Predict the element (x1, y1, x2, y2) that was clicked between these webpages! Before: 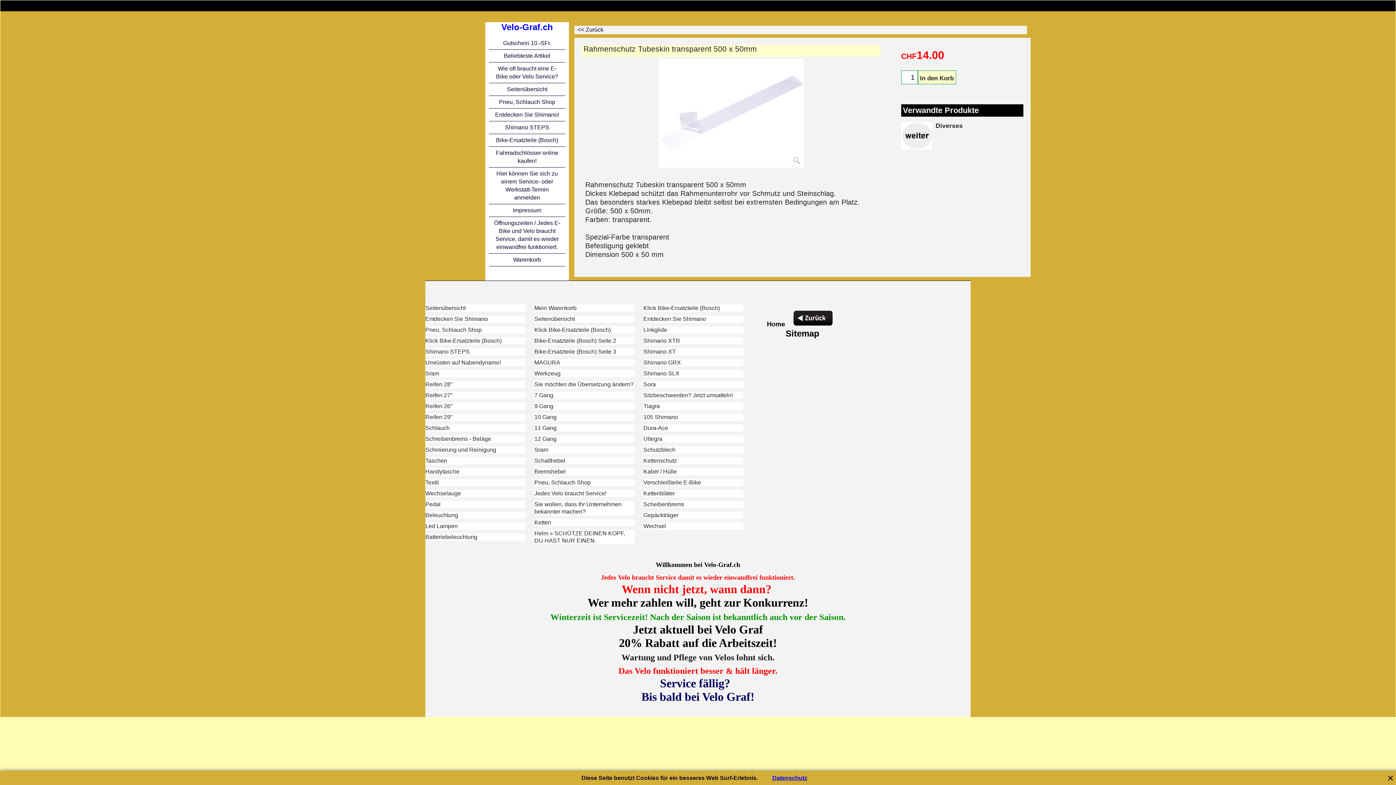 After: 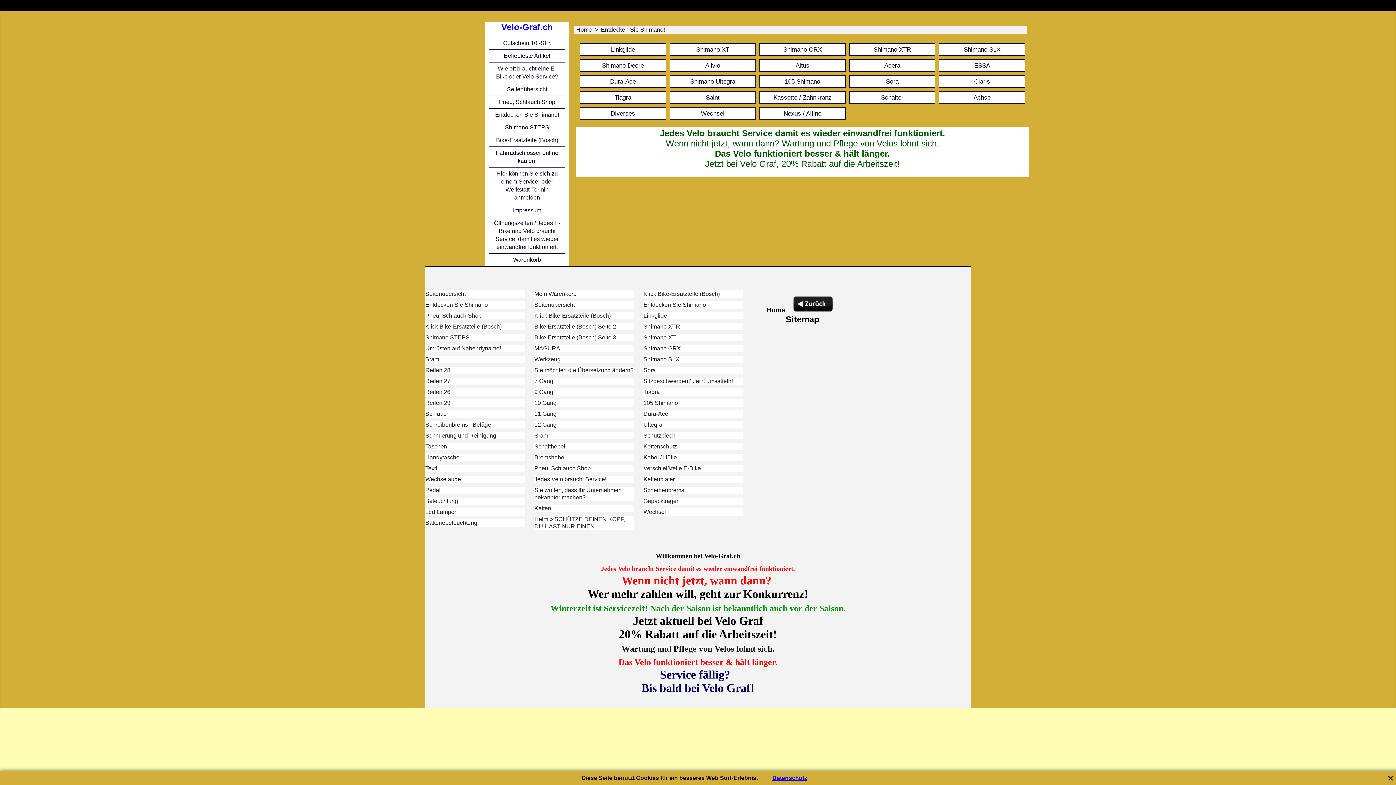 Action: bbox: (425, 315, 525, 322) label: Entdecken Sie Shimano